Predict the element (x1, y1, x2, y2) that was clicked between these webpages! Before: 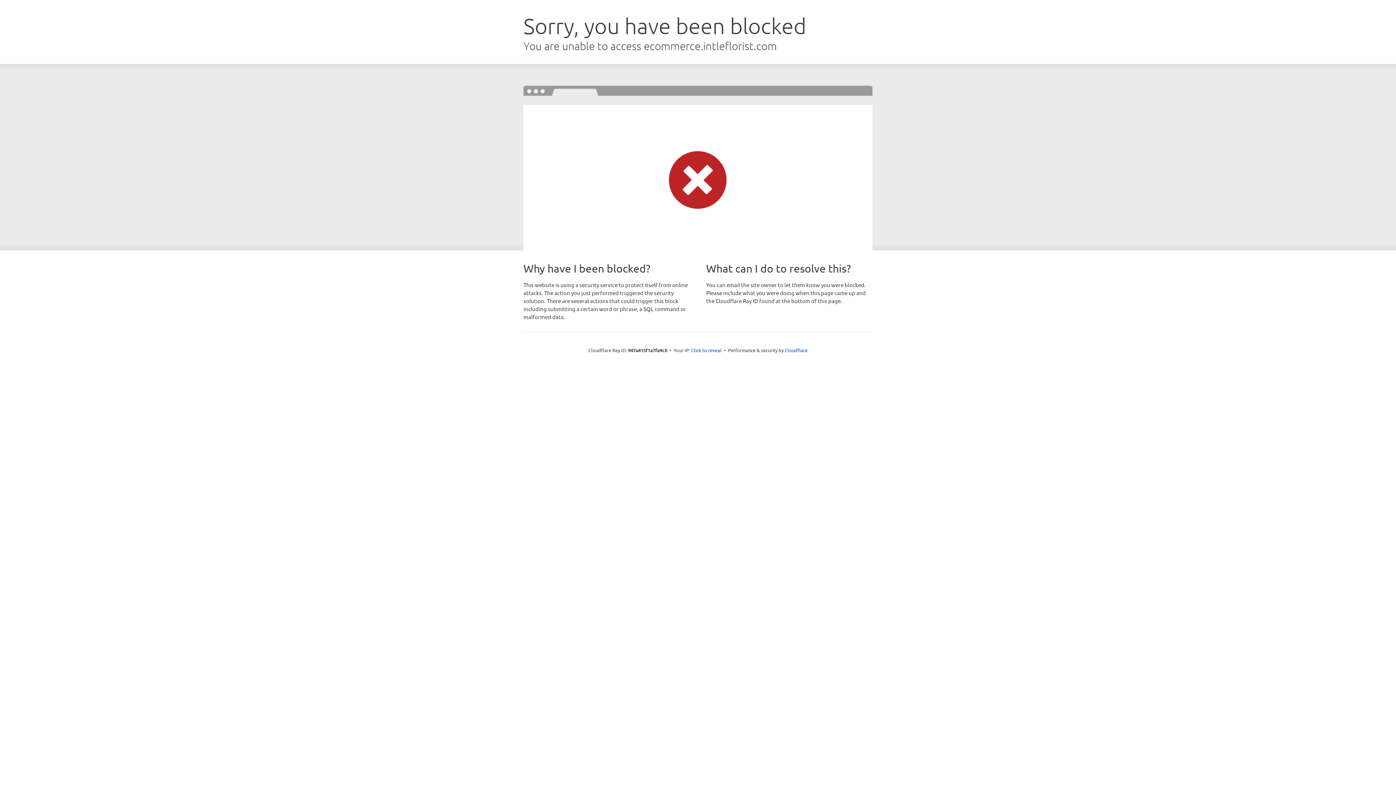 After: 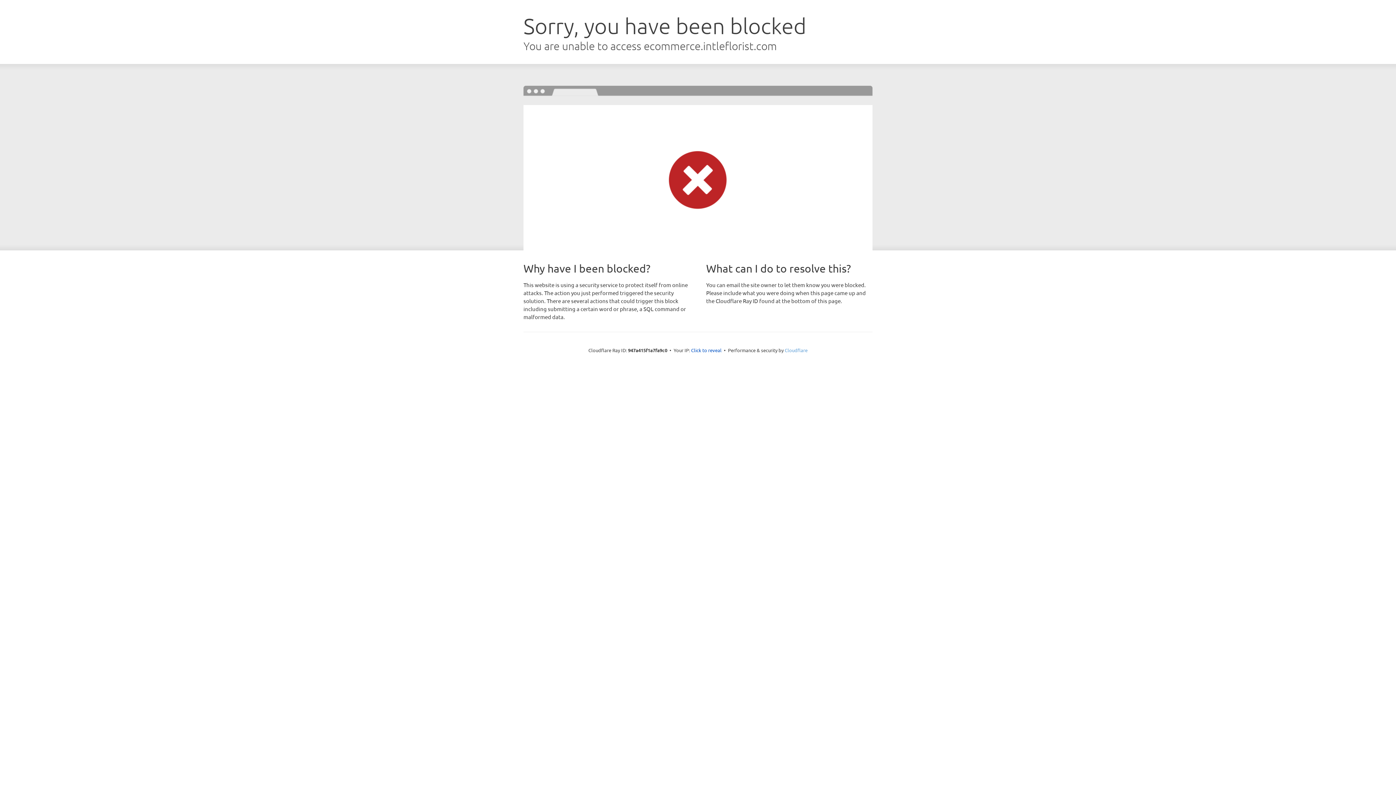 Action: label: Cloudflare bbox: (784, 347, 807, 353)